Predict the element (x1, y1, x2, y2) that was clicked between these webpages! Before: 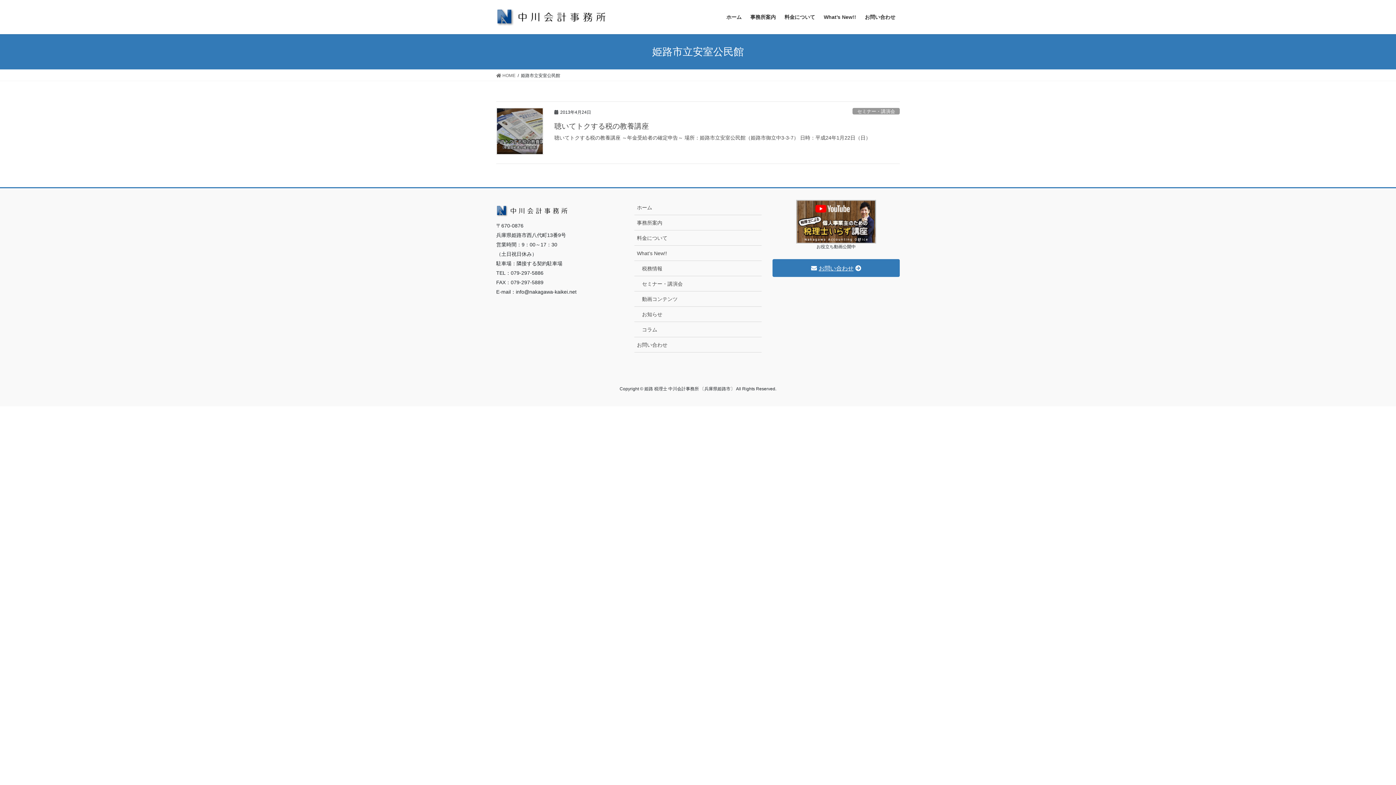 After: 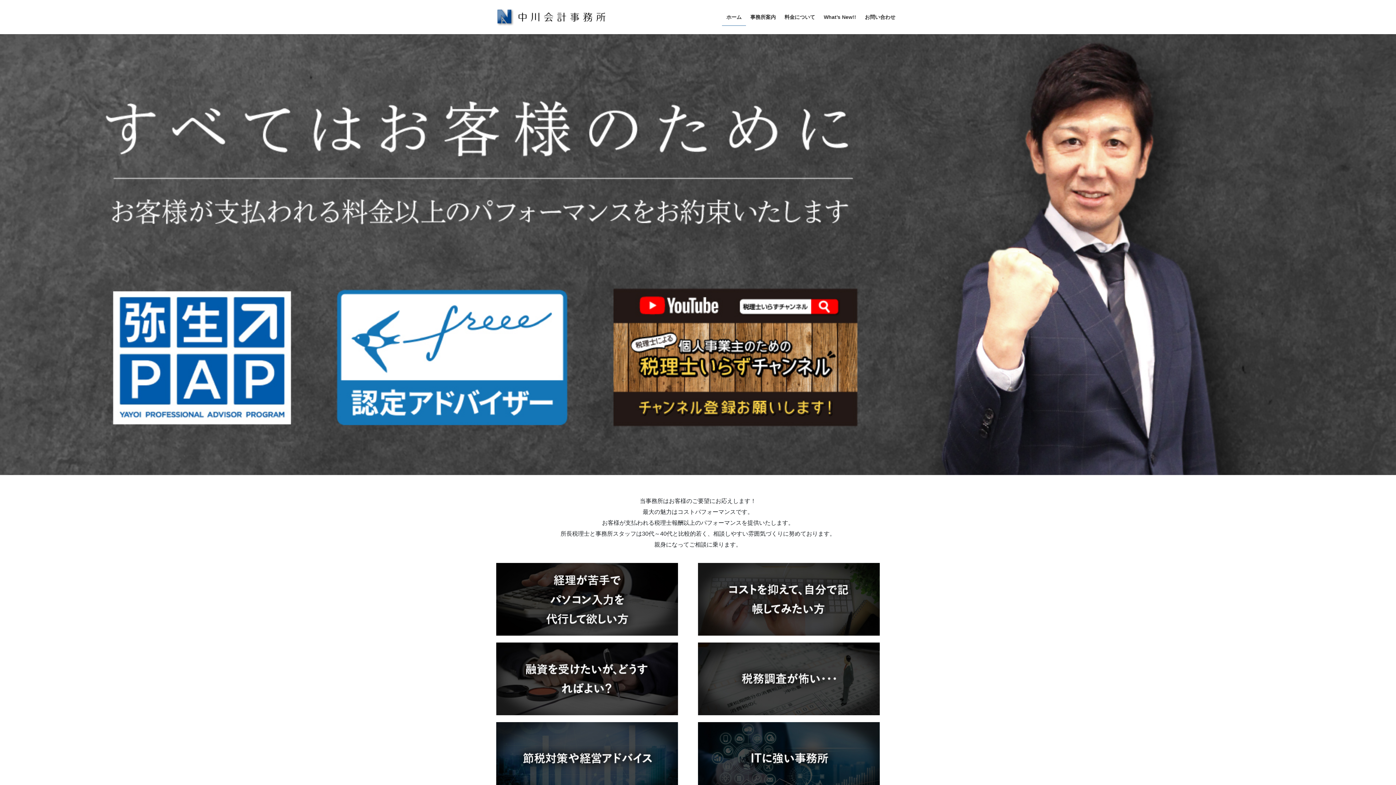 Action: label: ホーム bbox: (634, 200, 761, 215)